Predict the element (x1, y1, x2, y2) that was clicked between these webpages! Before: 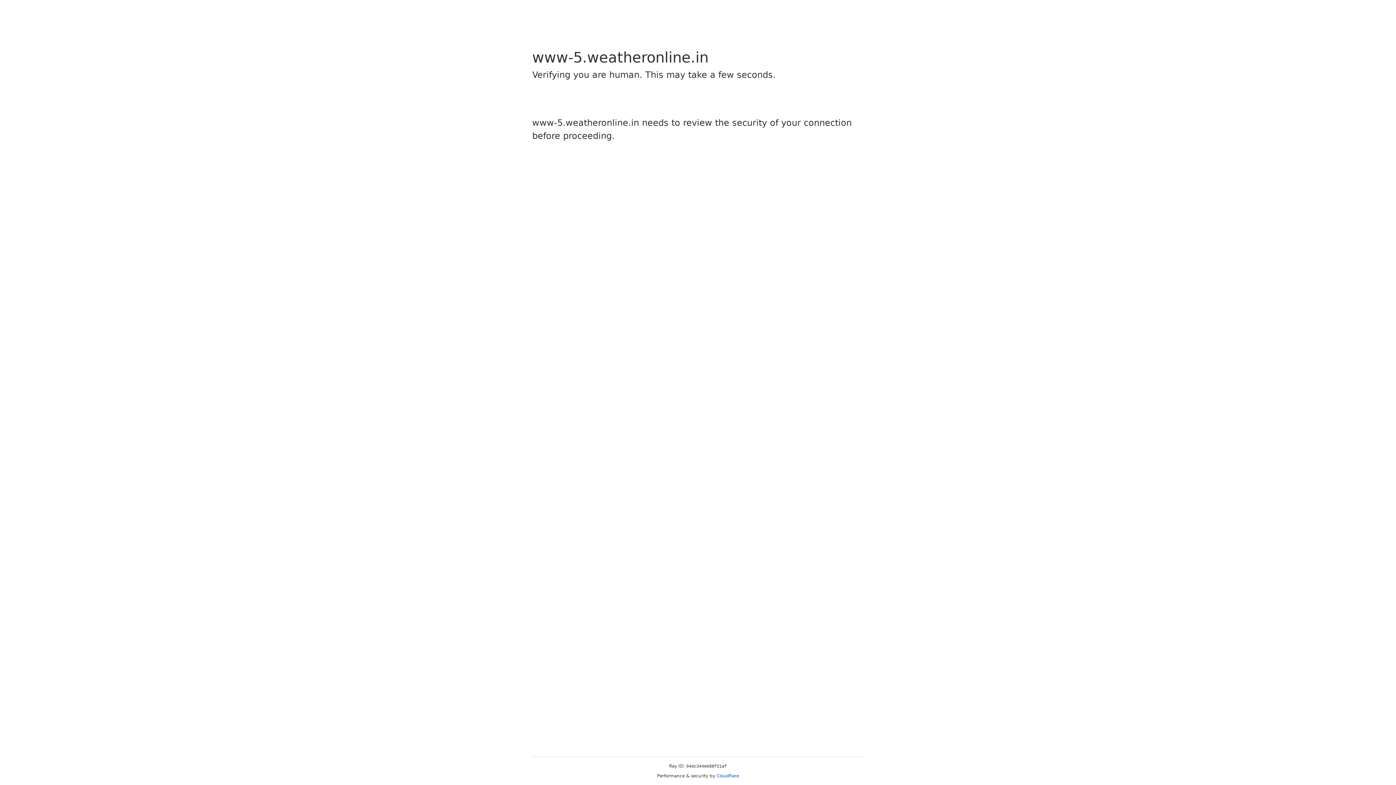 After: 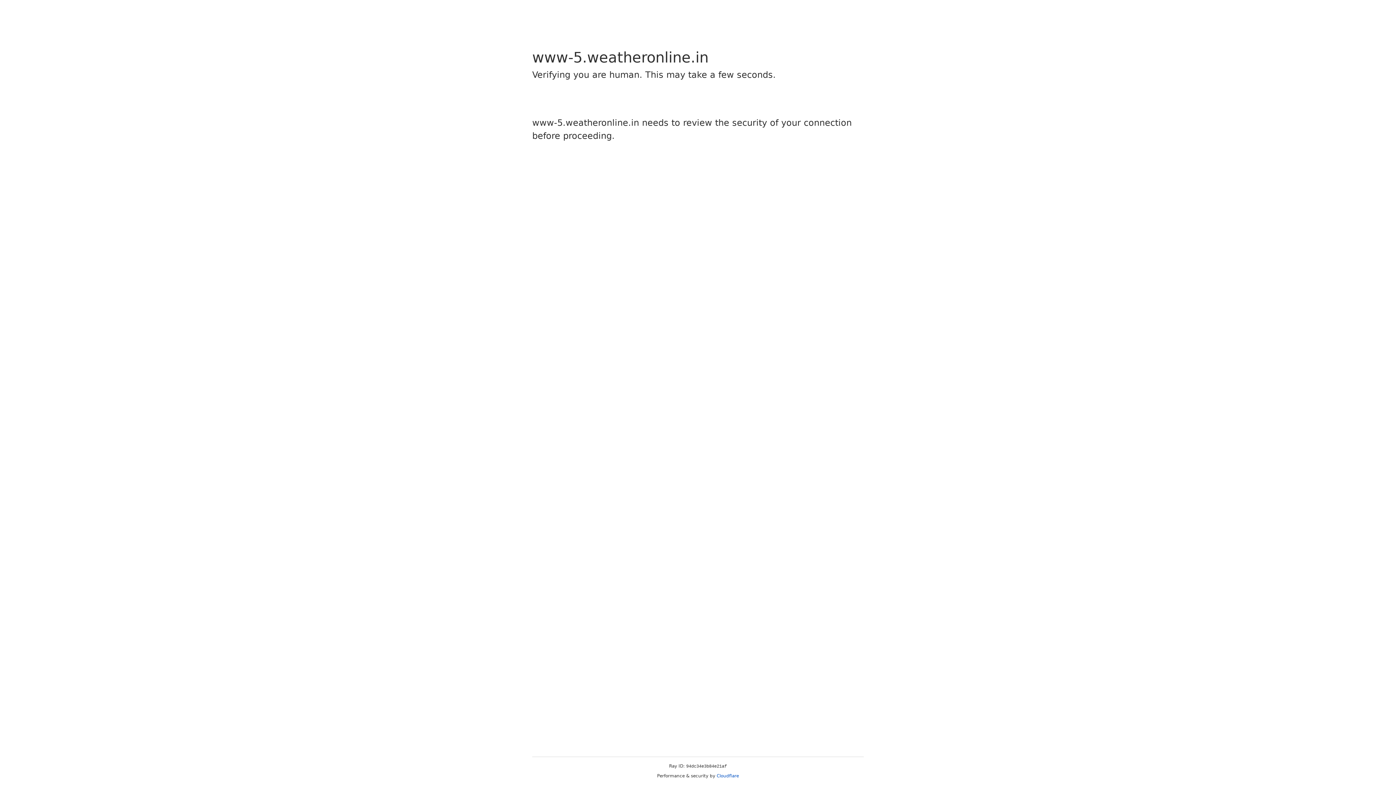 Action: label: Cloudflare bbox: (716, 773, 739, 778)